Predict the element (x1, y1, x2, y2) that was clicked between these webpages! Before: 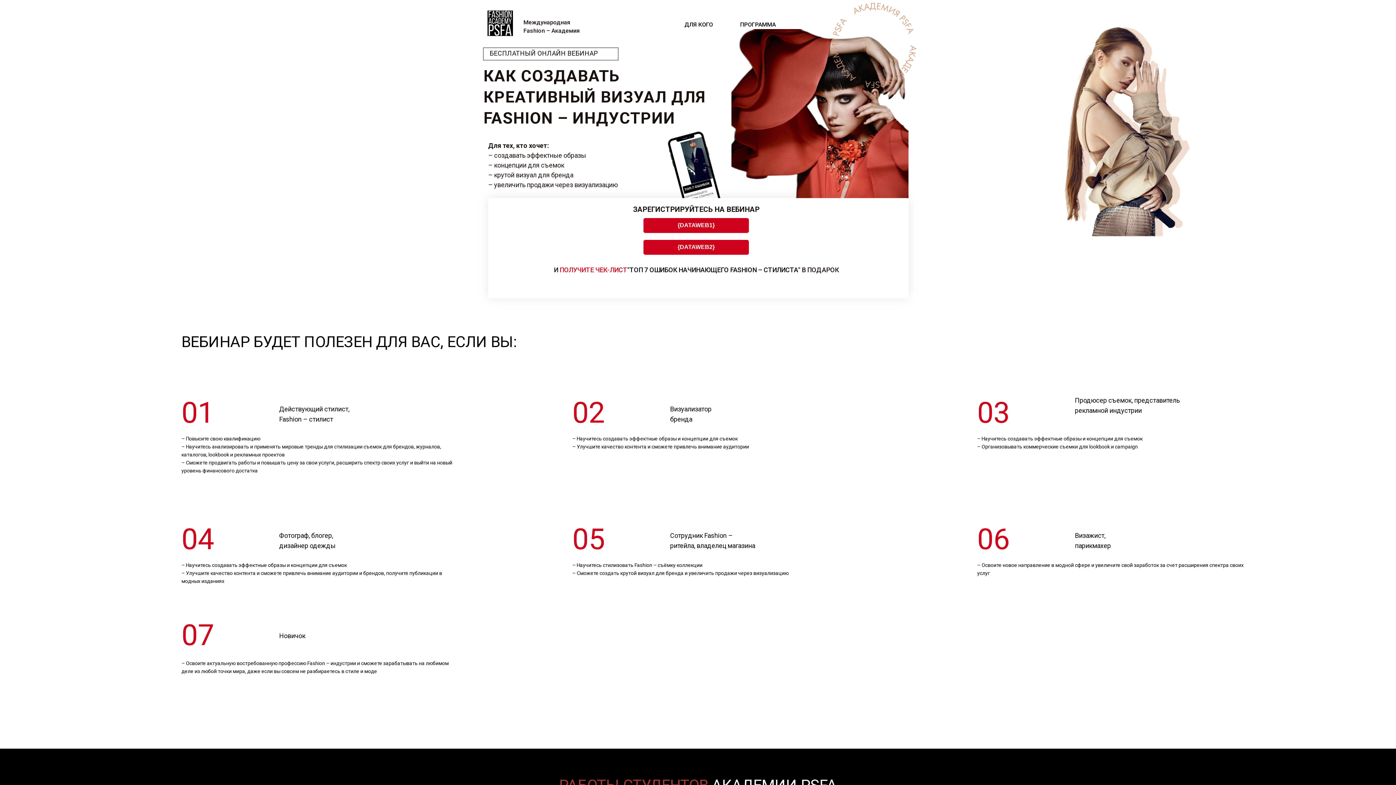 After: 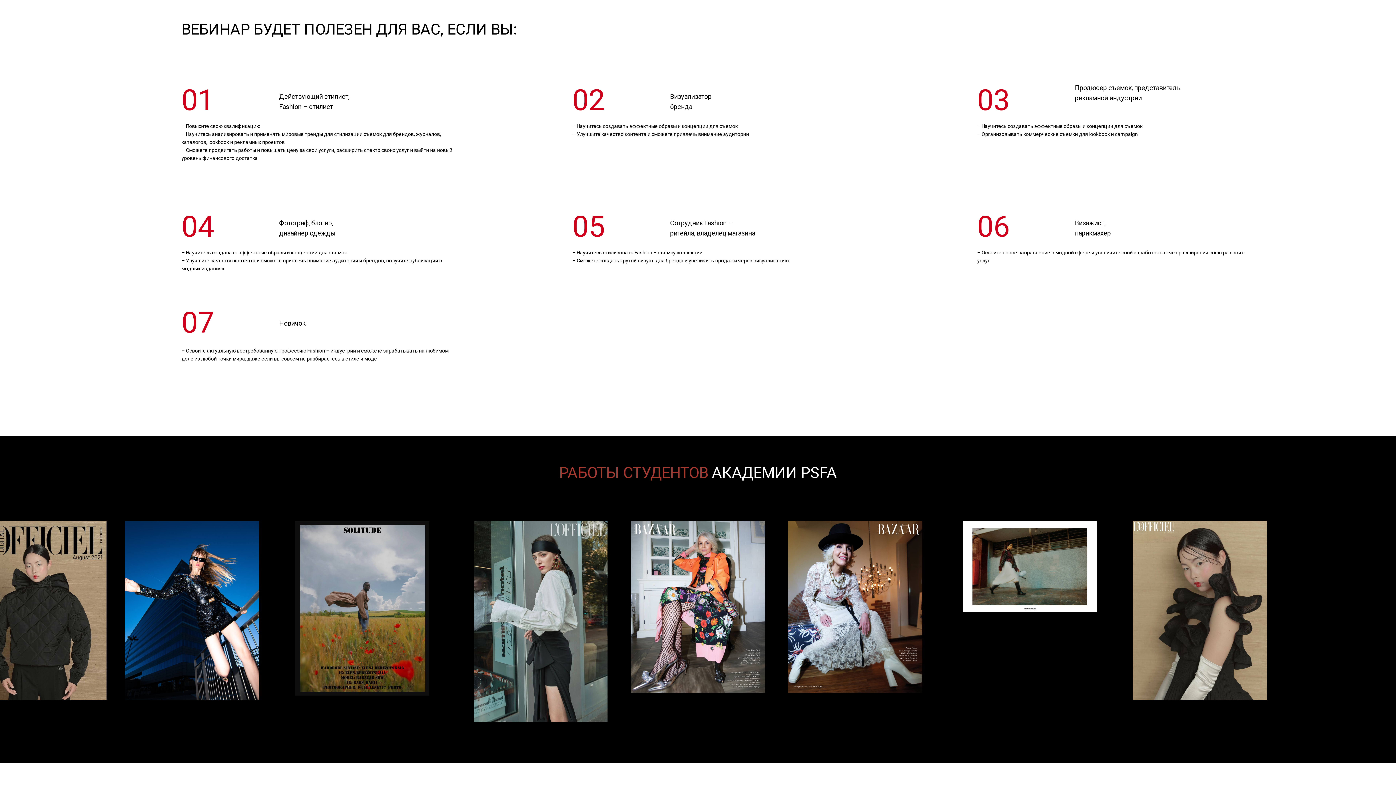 Action: label: ДЛЯ КОГО bbox: (684, 21, 713, 28)